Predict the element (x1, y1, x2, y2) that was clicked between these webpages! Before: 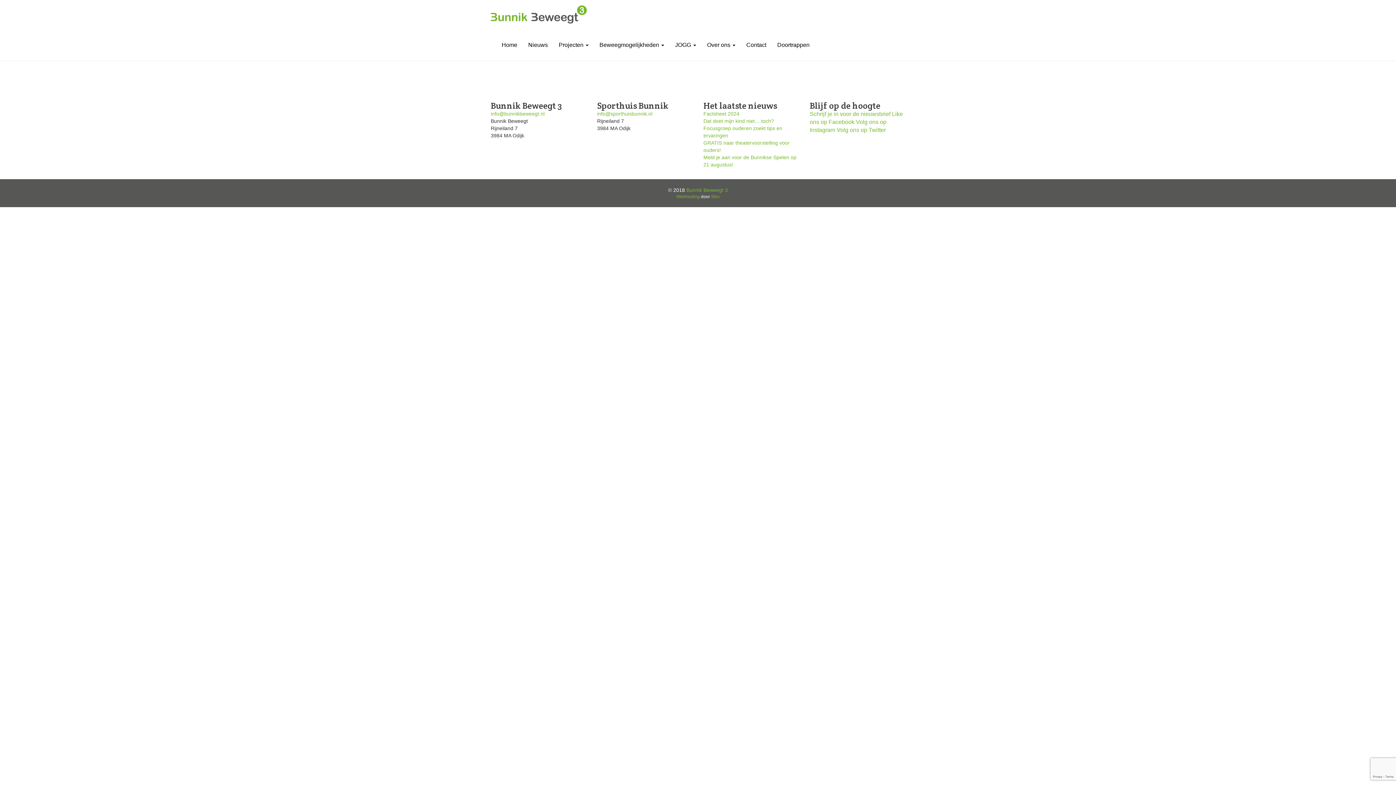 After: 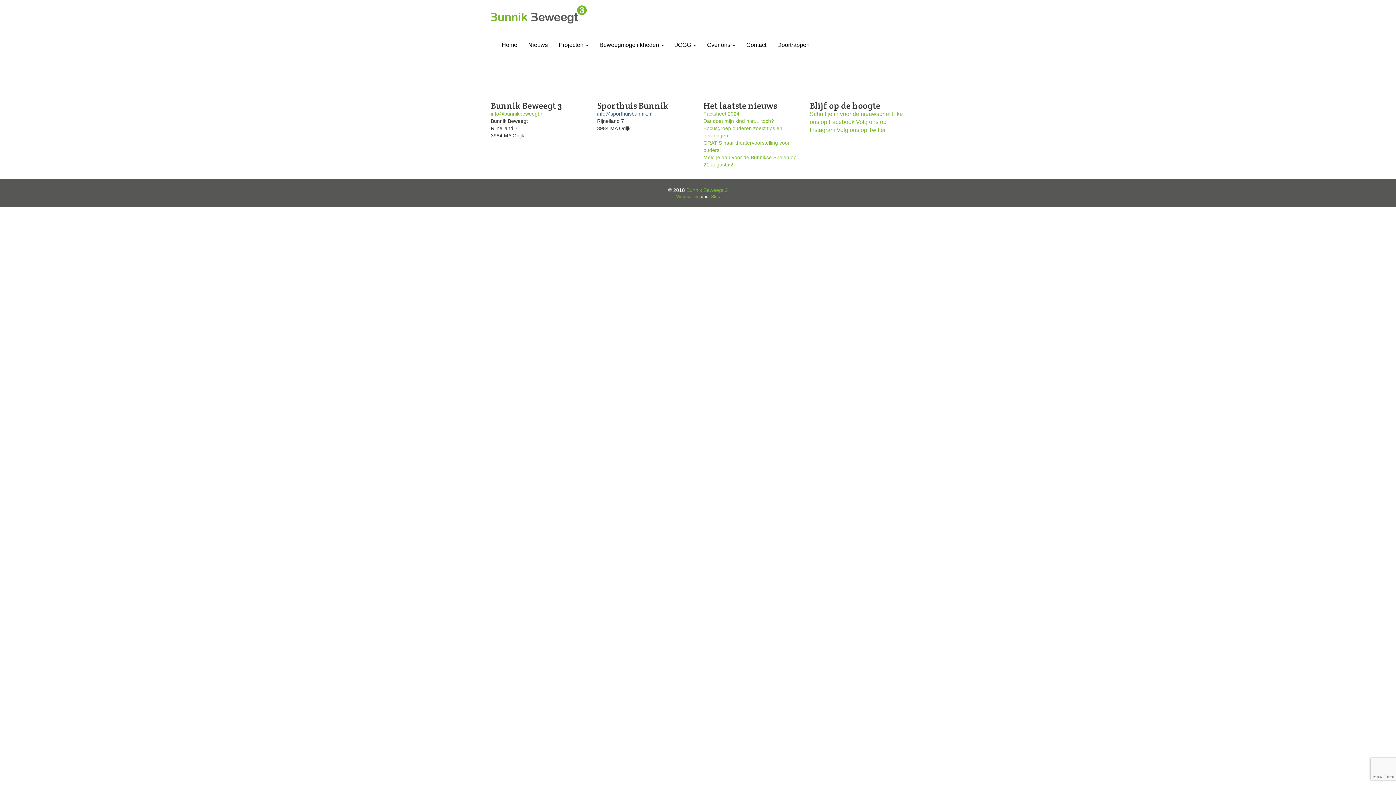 Action: label: info@sporthuisbunnik.nl bbox: (597, 110, 652, 116)